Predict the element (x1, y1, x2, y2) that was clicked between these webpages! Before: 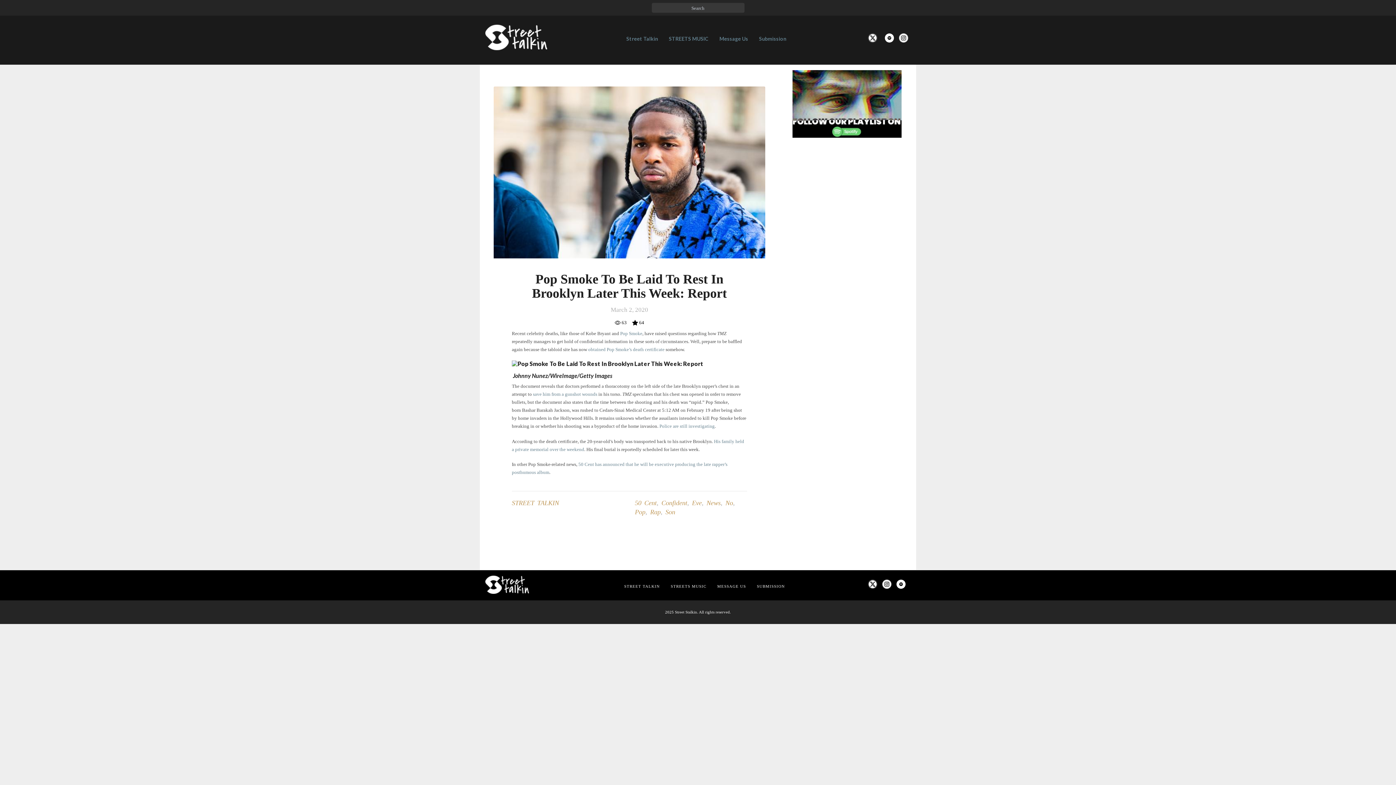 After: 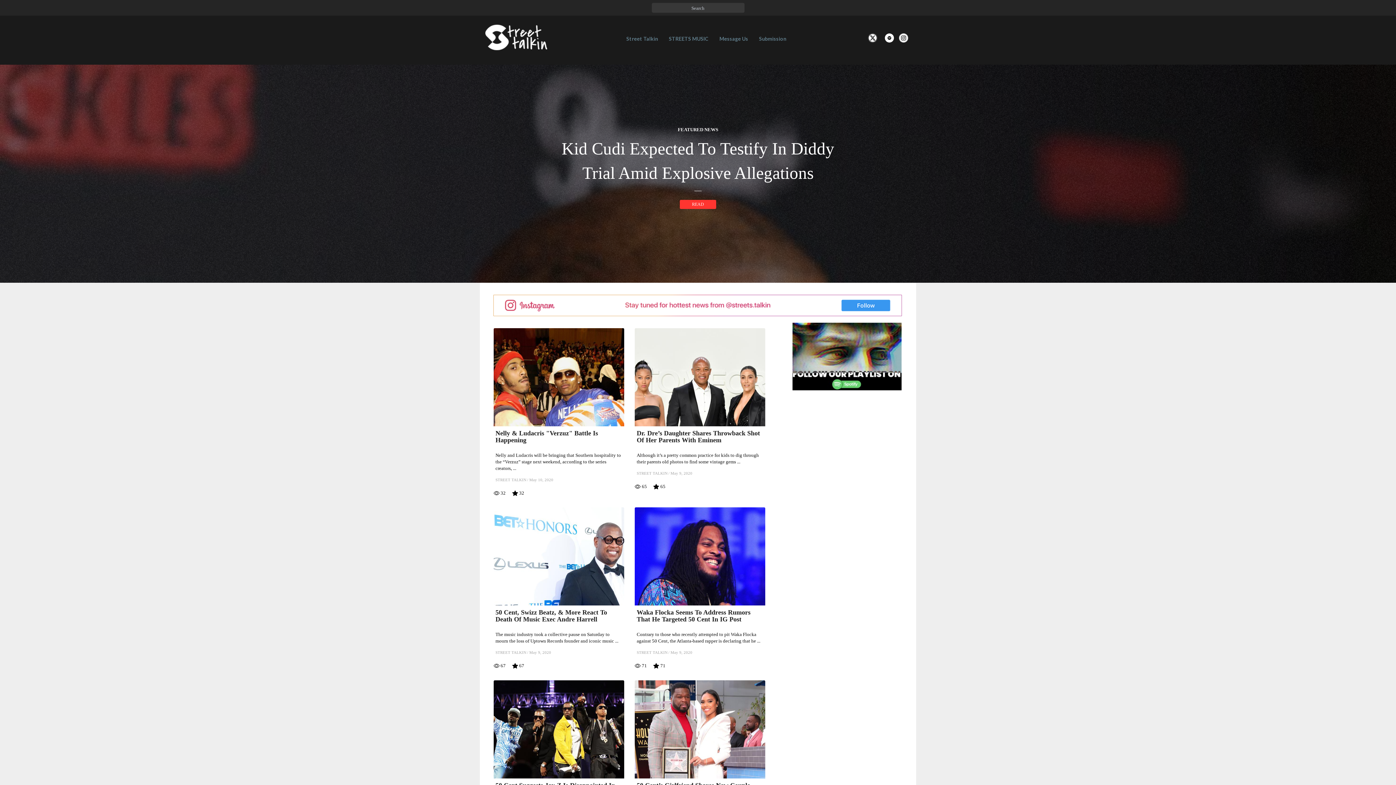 Action: bbox: (635, 499, 656, 506) label: 50 Cent